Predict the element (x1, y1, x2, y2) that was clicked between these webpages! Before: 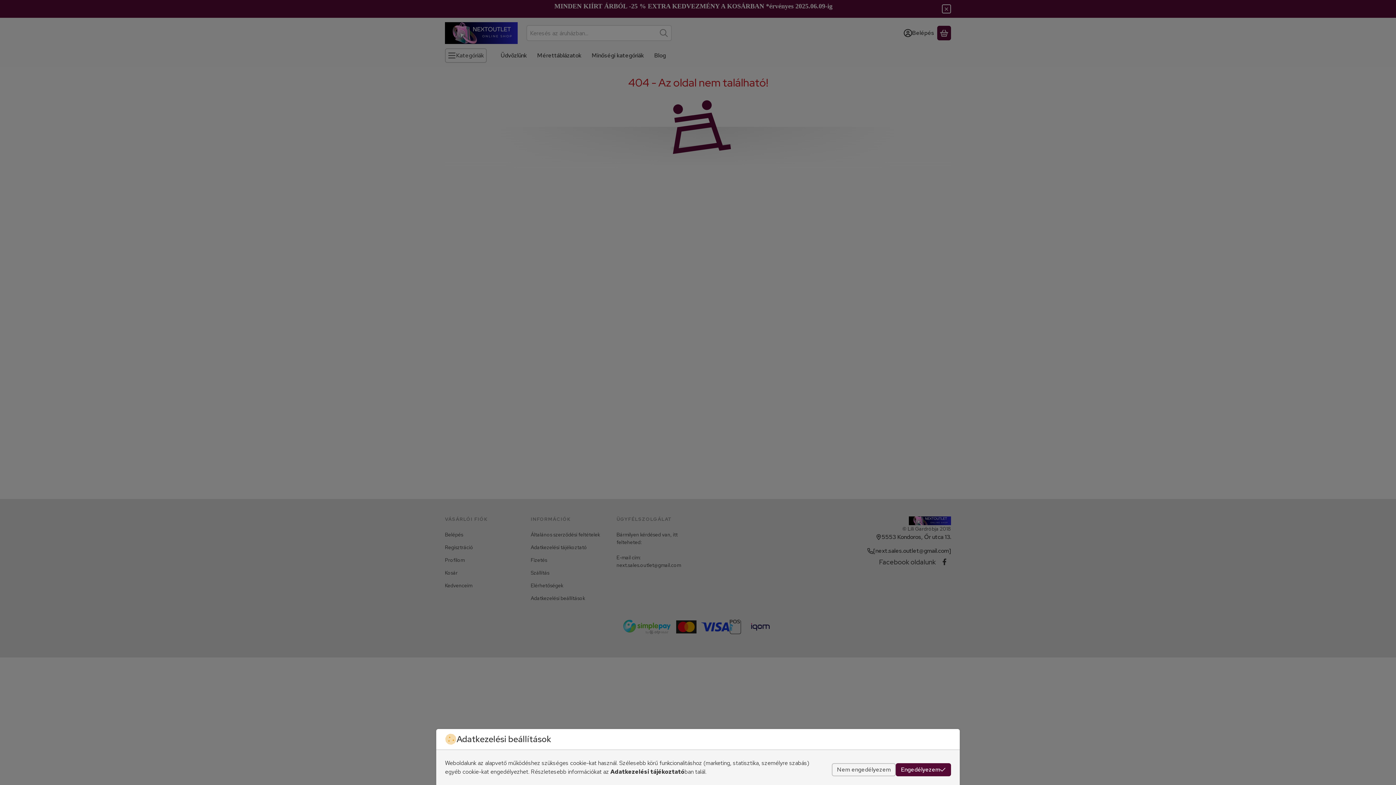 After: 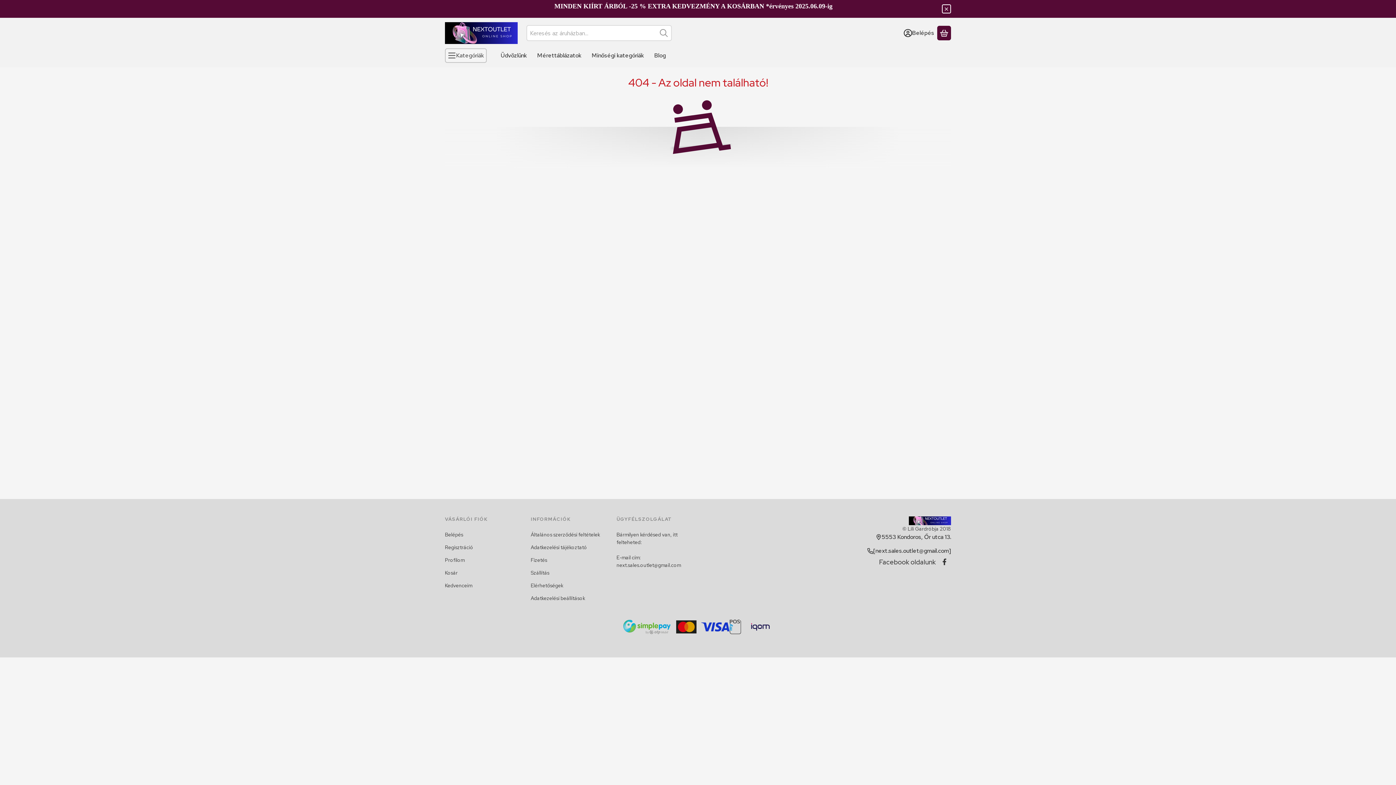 Action: bbox: (896, 763, 951, 776) label: Engedélyezem